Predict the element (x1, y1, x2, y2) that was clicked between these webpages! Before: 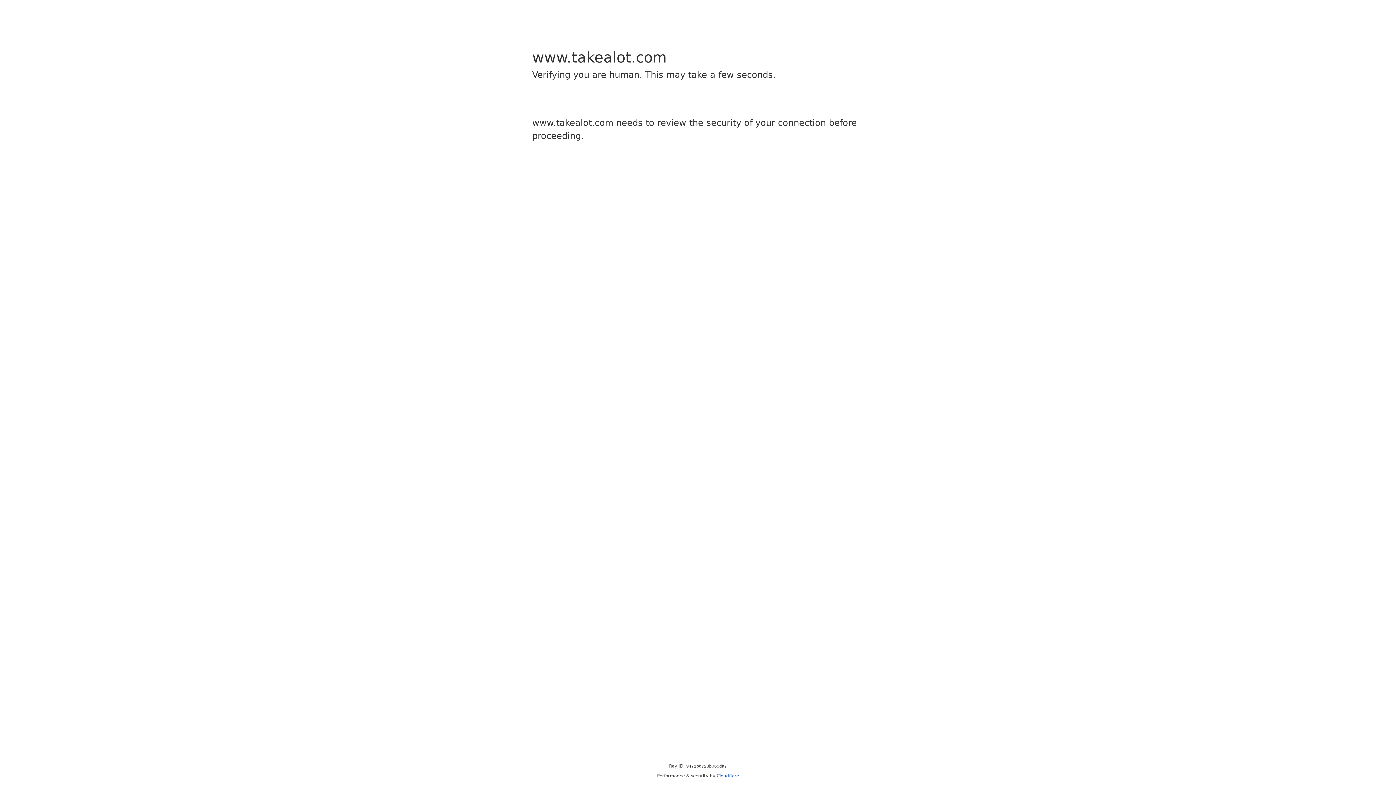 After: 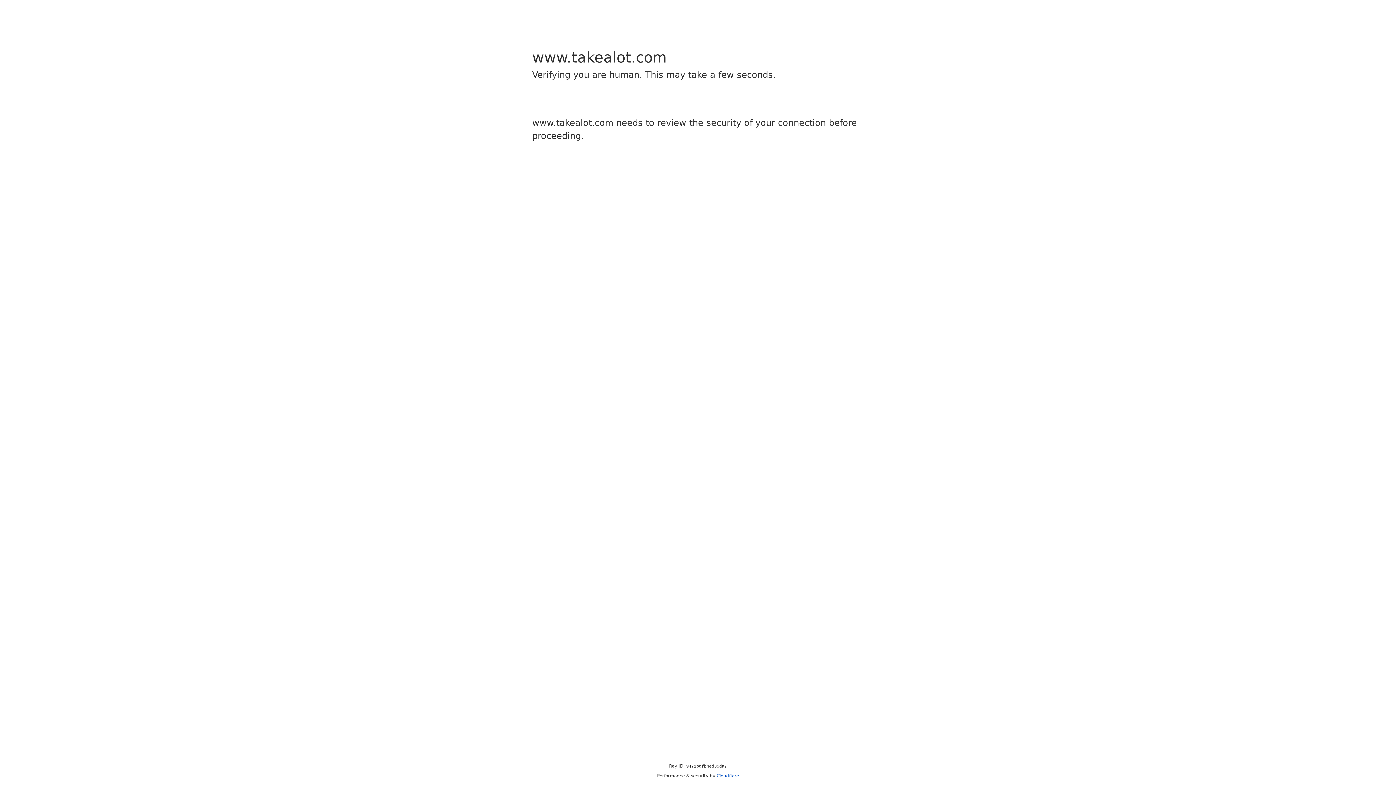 Action: label: Cloudflare bbox: (716, 773, 739, 778)